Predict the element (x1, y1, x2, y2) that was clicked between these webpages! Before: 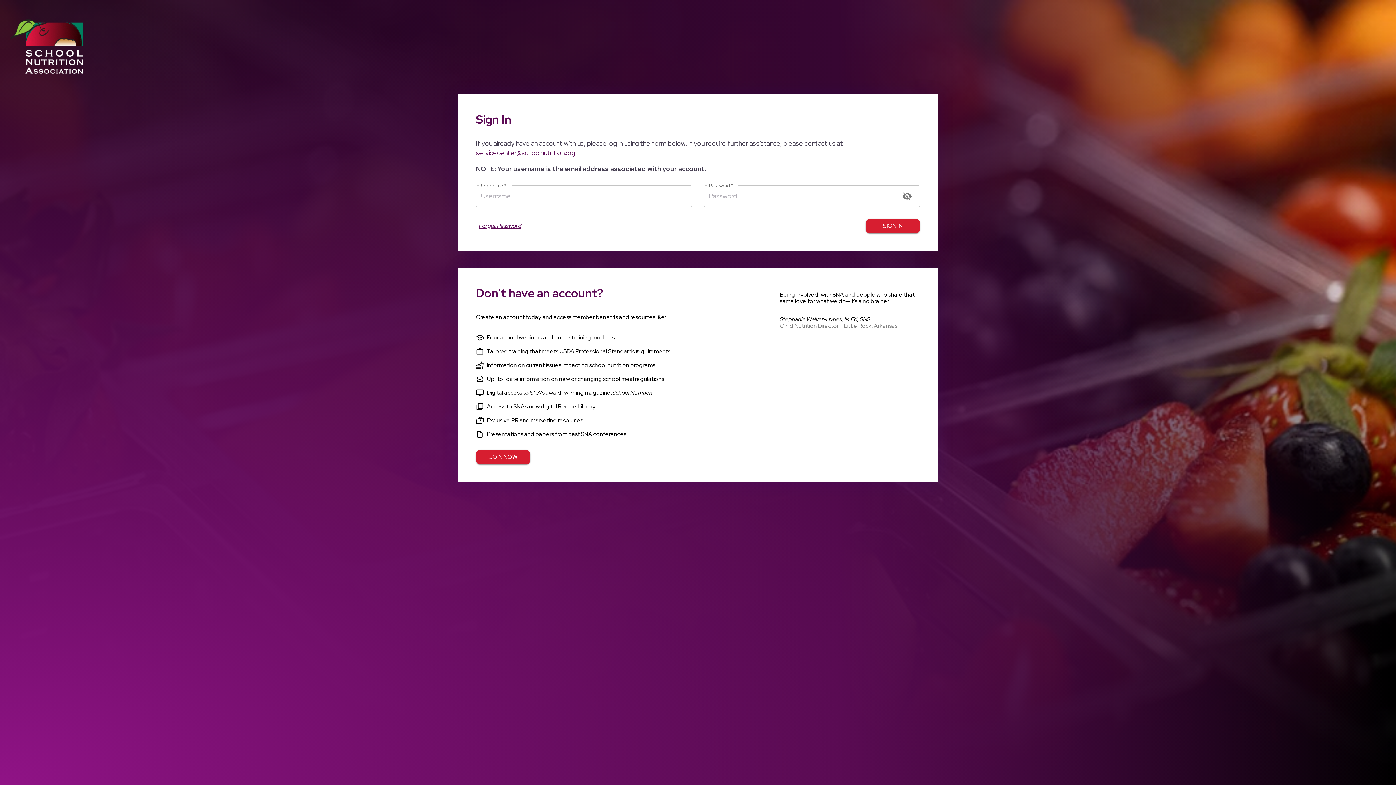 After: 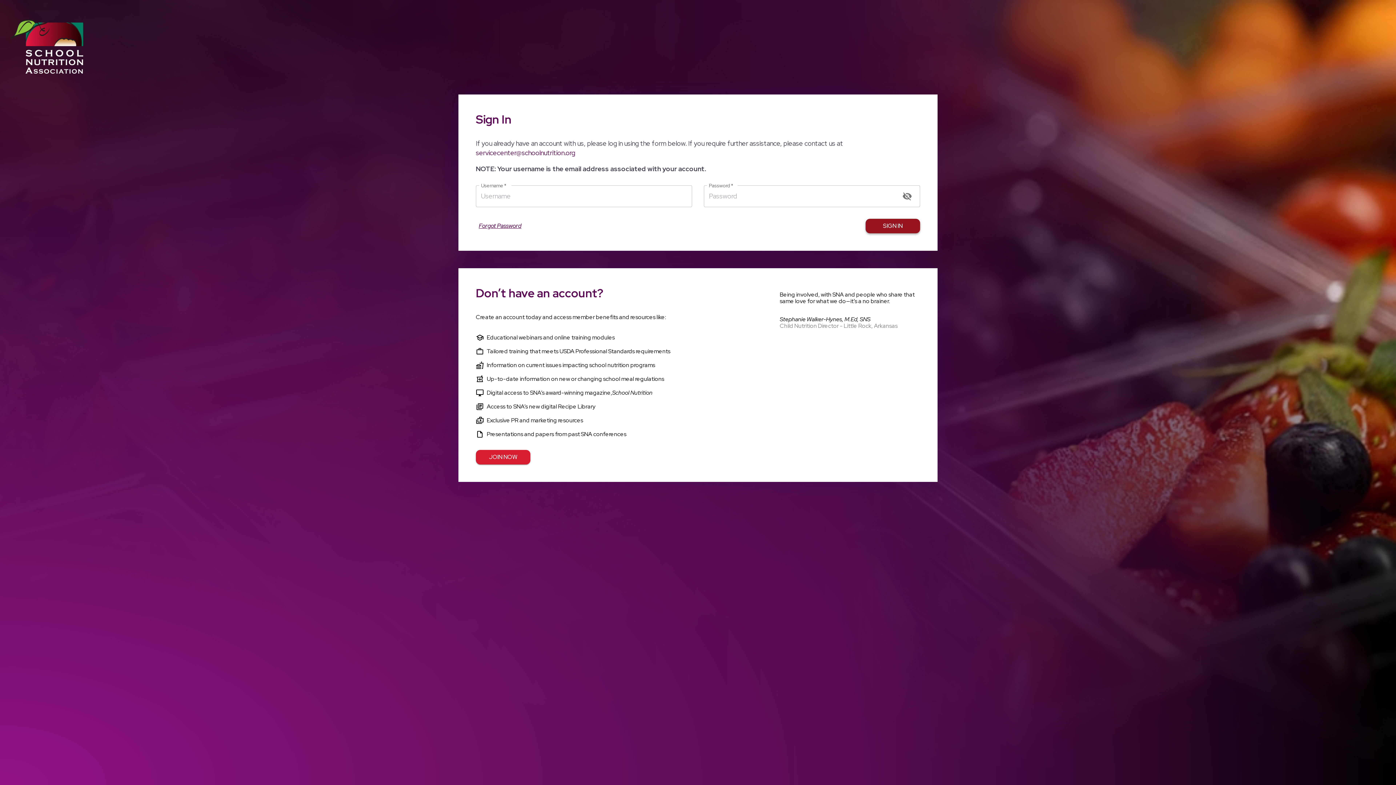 Action: bbox: (865, 218, 920, 233) label: SIGN IN